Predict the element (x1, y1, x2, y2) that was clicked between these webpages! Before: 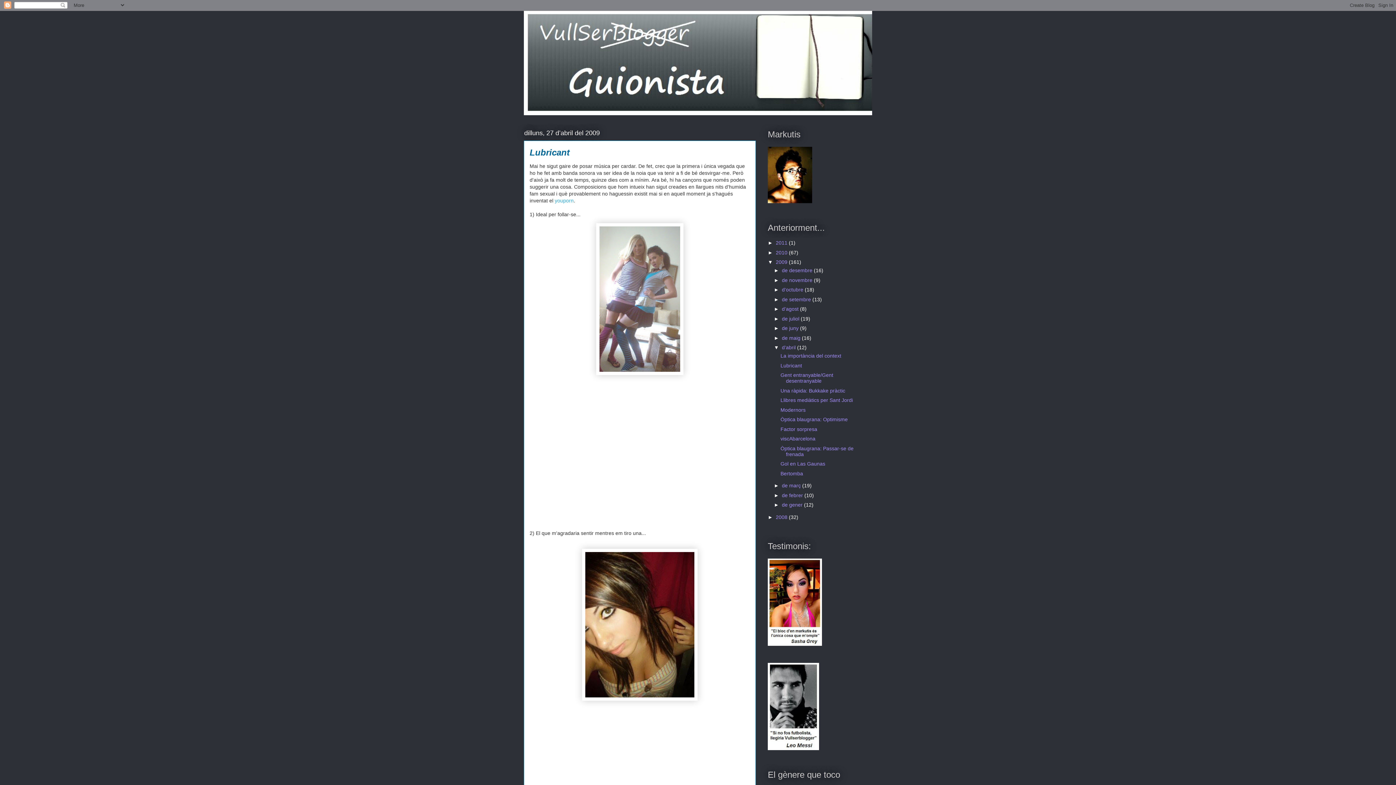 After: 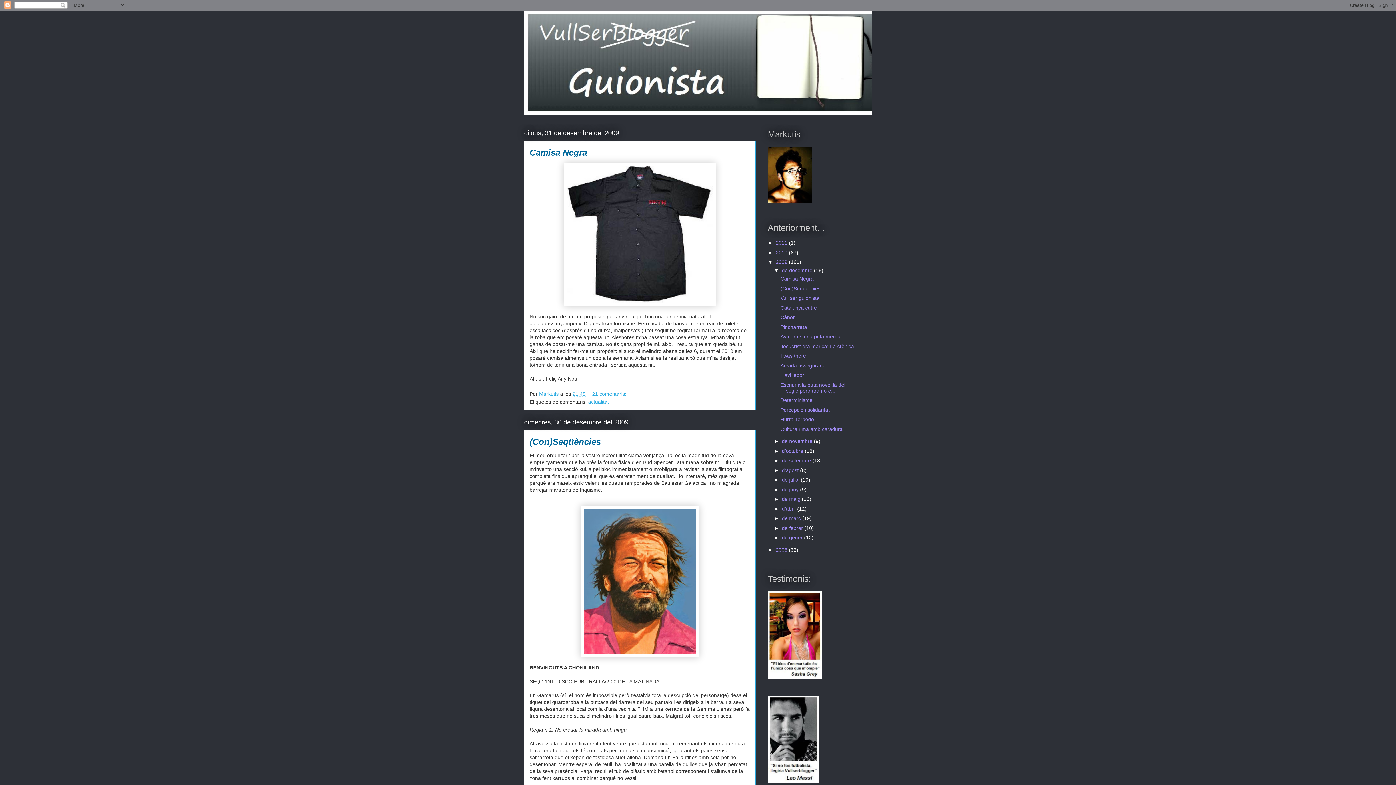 Action: bbox: (776, 259, 789, 265) label: 2009 